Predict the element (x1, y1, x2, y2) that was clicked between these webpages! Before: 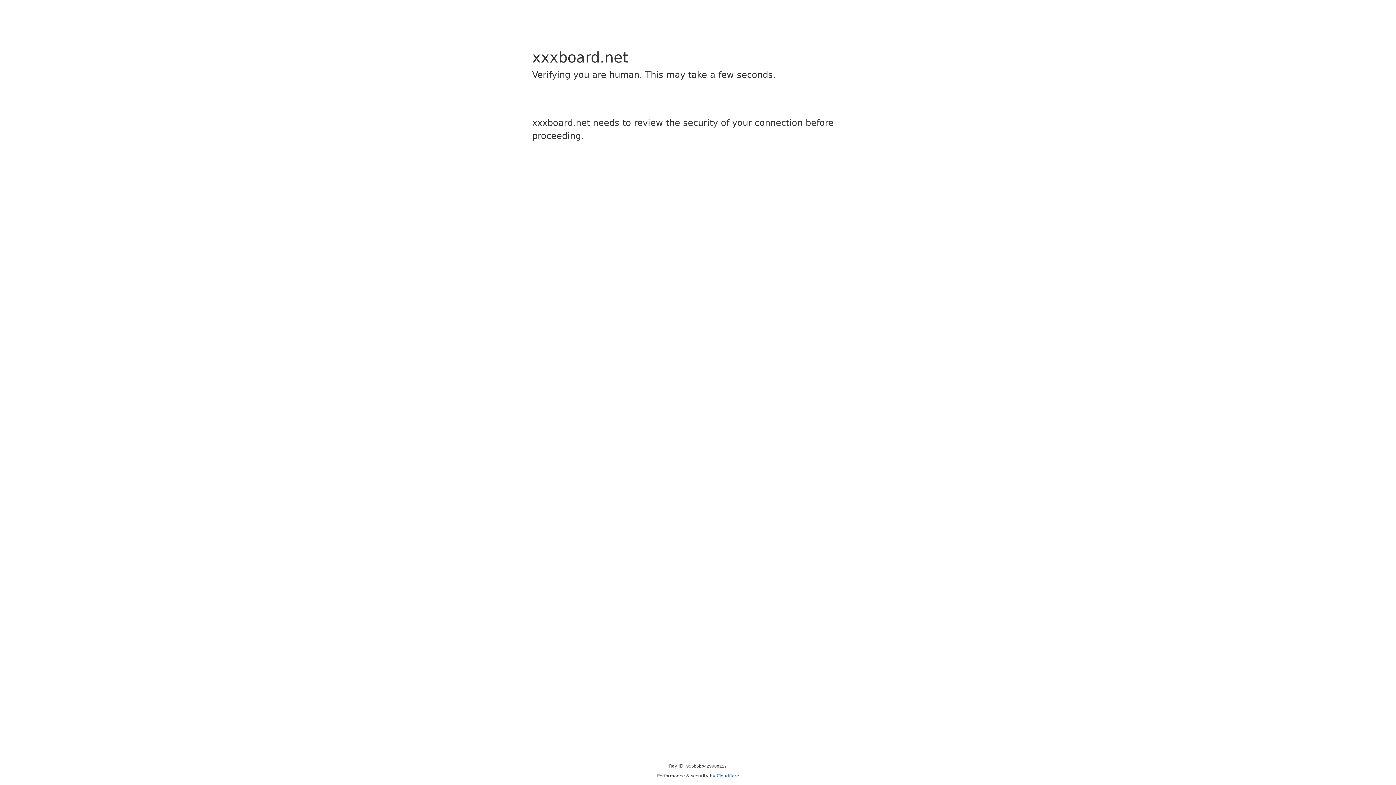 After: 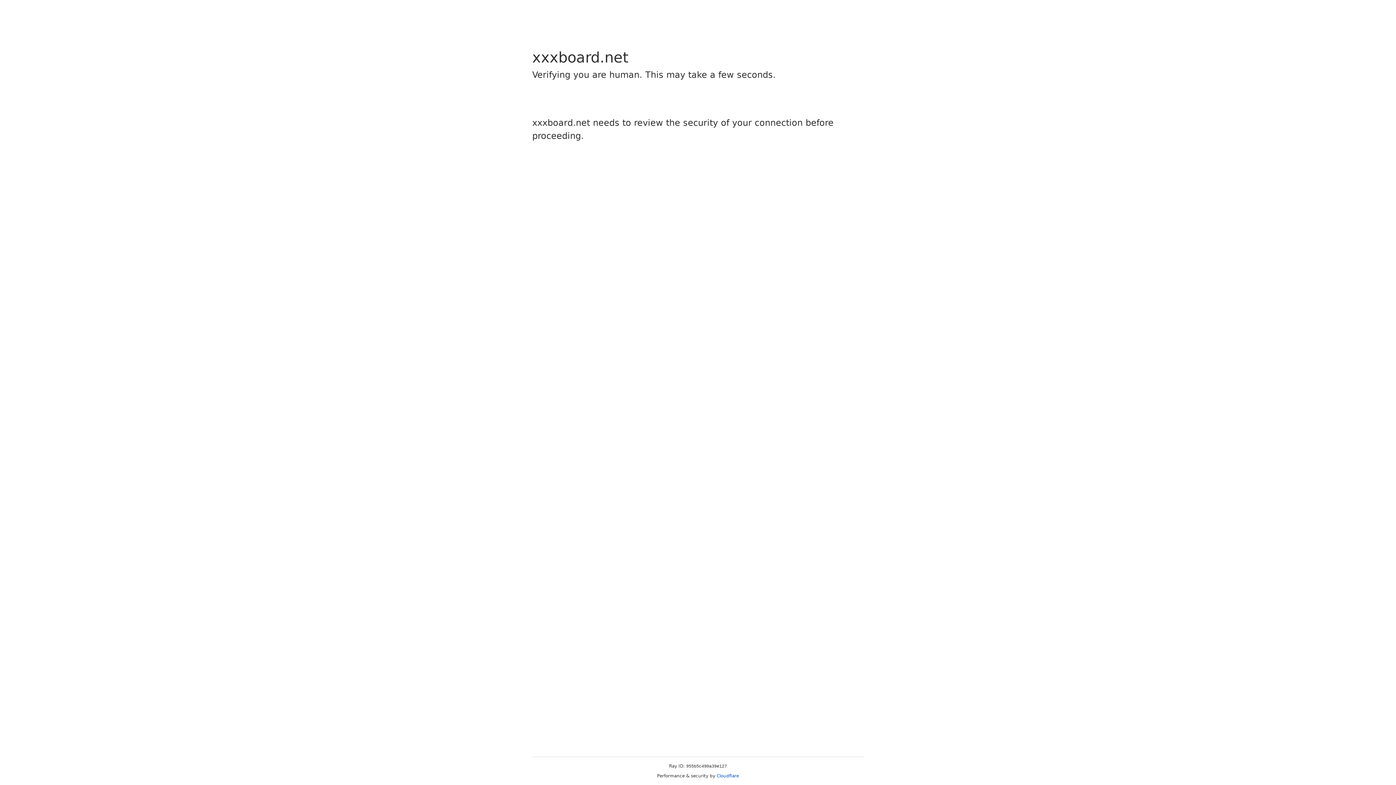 Action: bbox: (716, 773, 739, 778) label: Cloudflare